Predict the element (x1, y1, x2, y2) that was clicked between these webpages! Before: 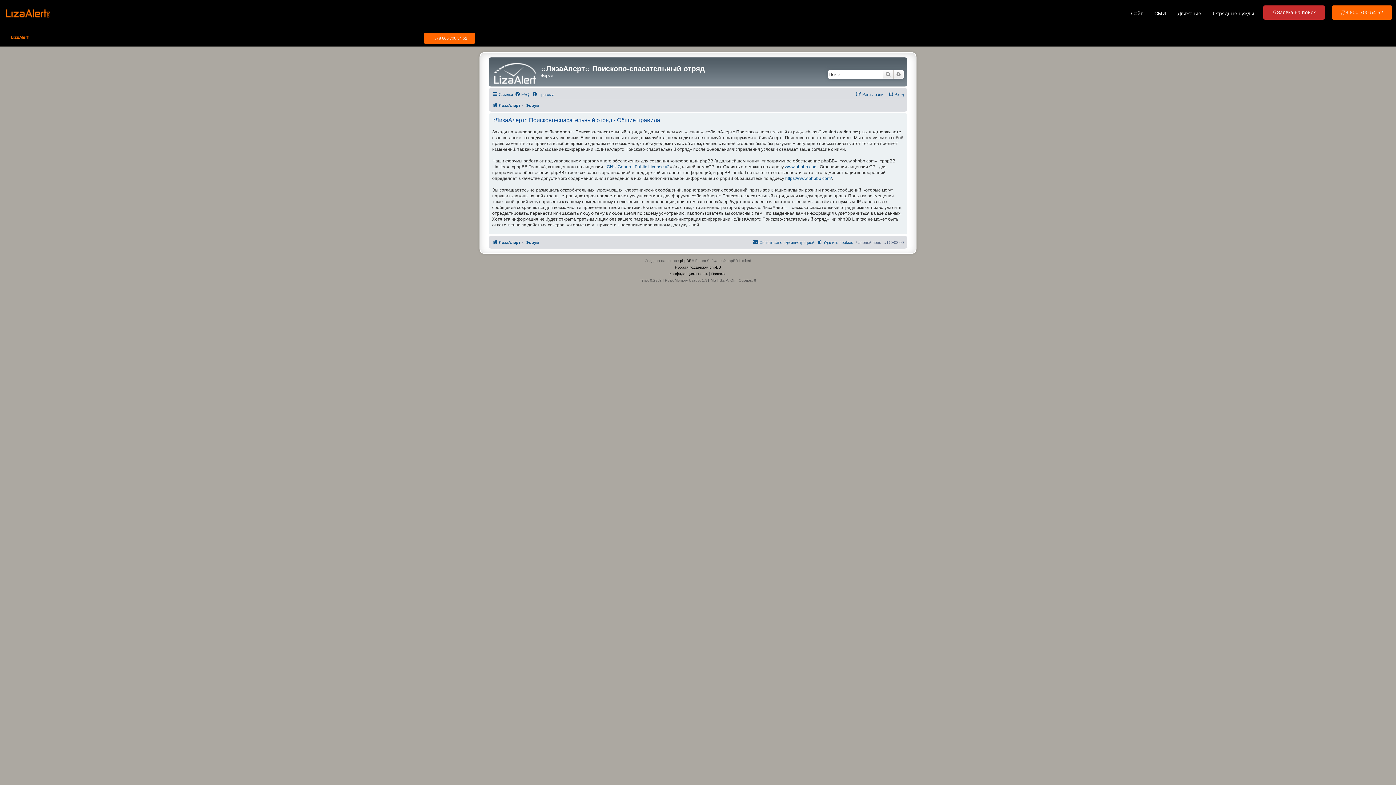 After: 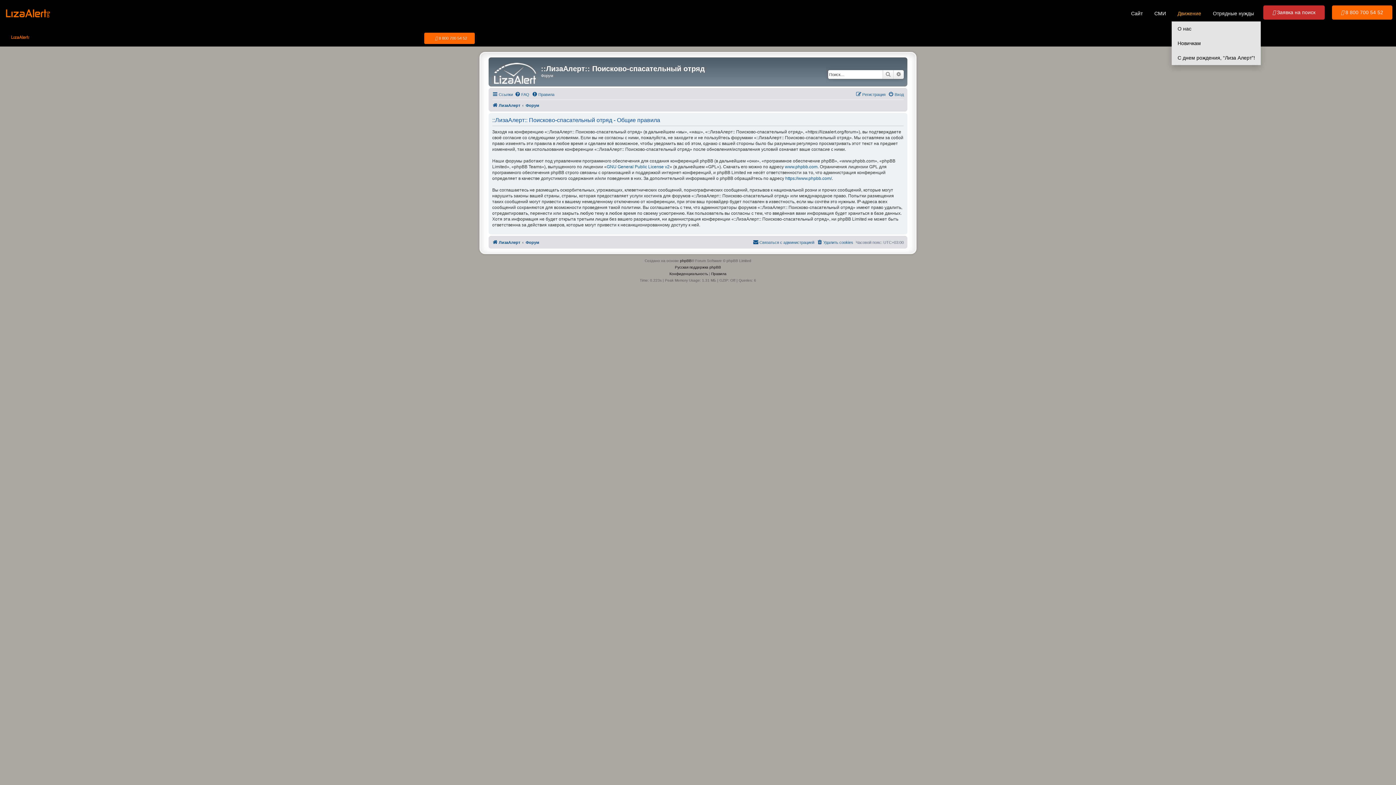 Action: label: Движение bbox: (1172, 5, 1207, 21)